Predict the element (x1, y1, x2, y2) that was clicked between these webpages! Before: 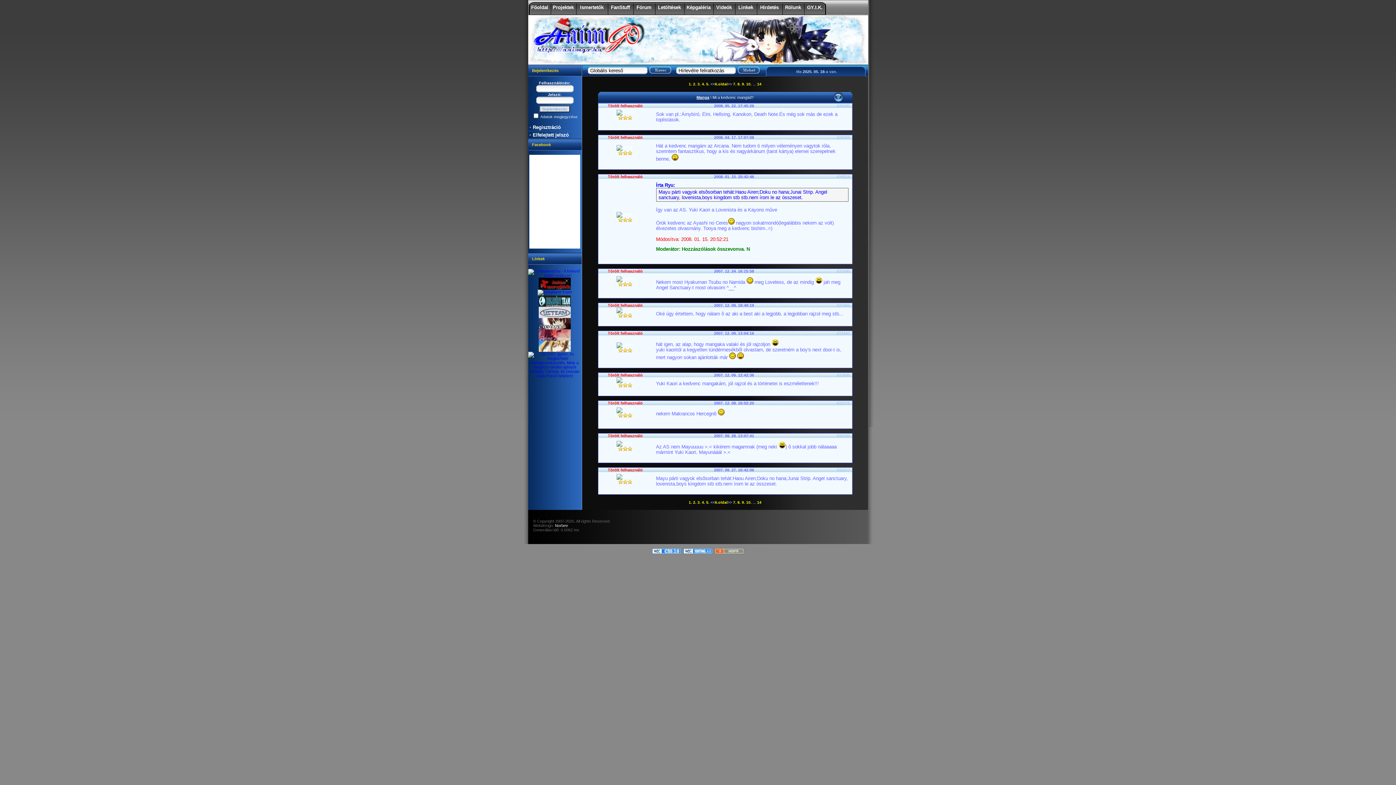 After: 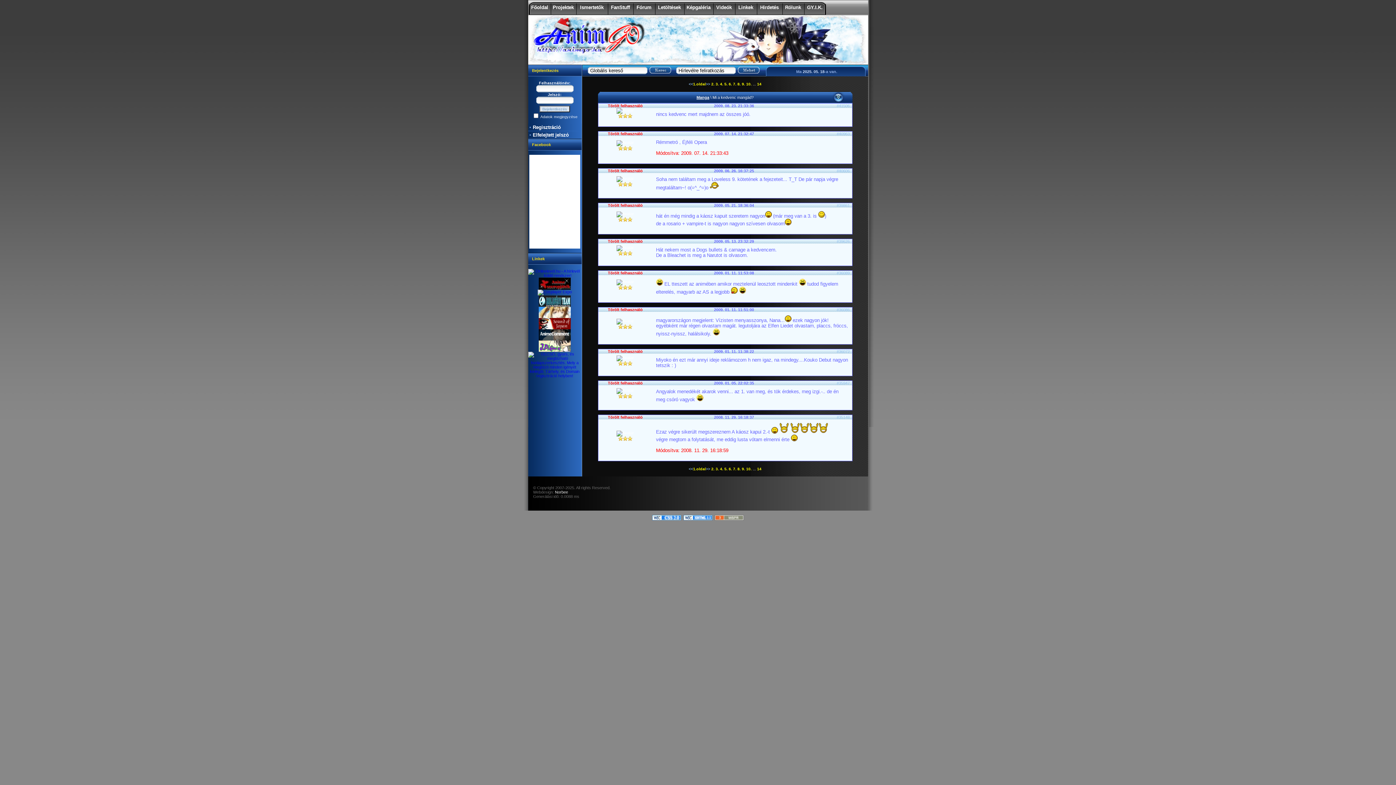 Action: label: 1.  bbox: (688, 499, 693, 505)